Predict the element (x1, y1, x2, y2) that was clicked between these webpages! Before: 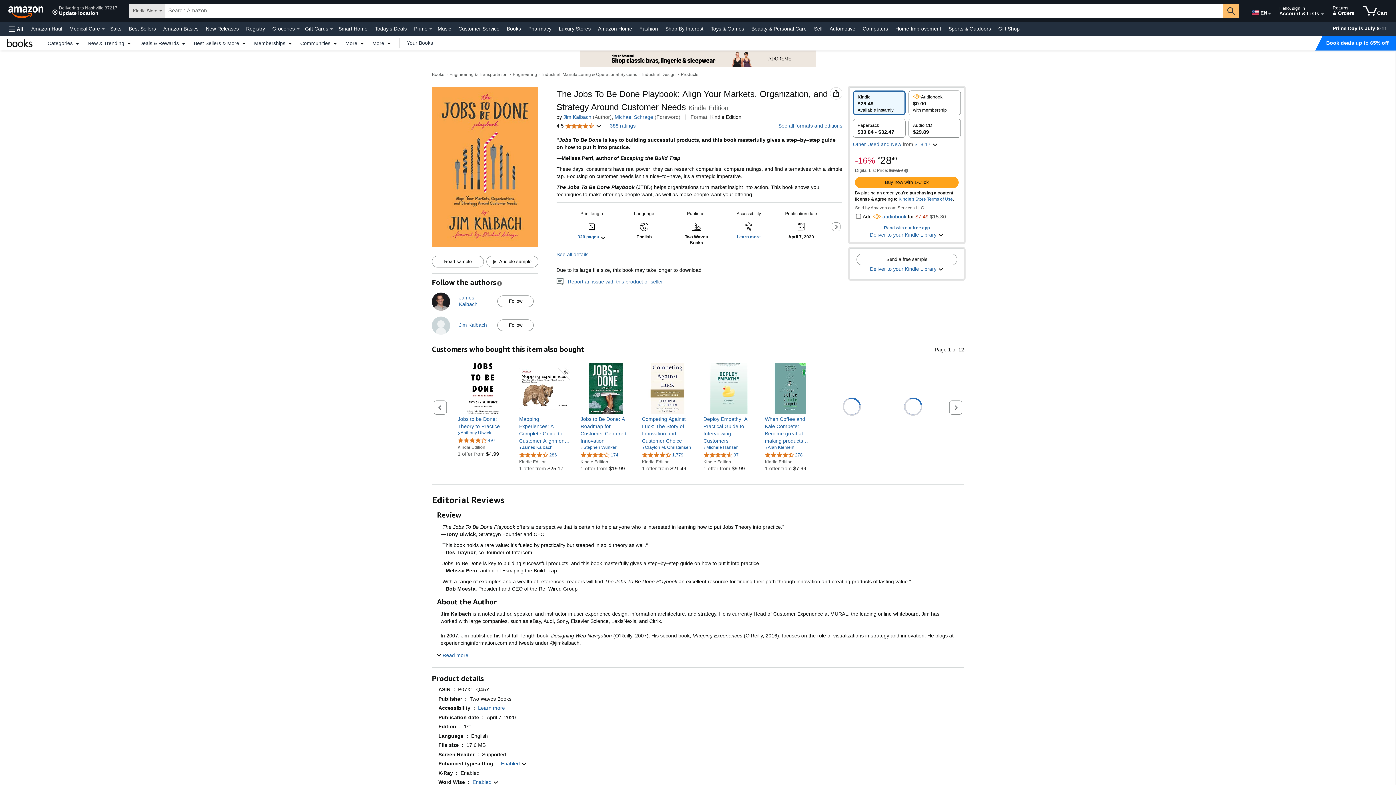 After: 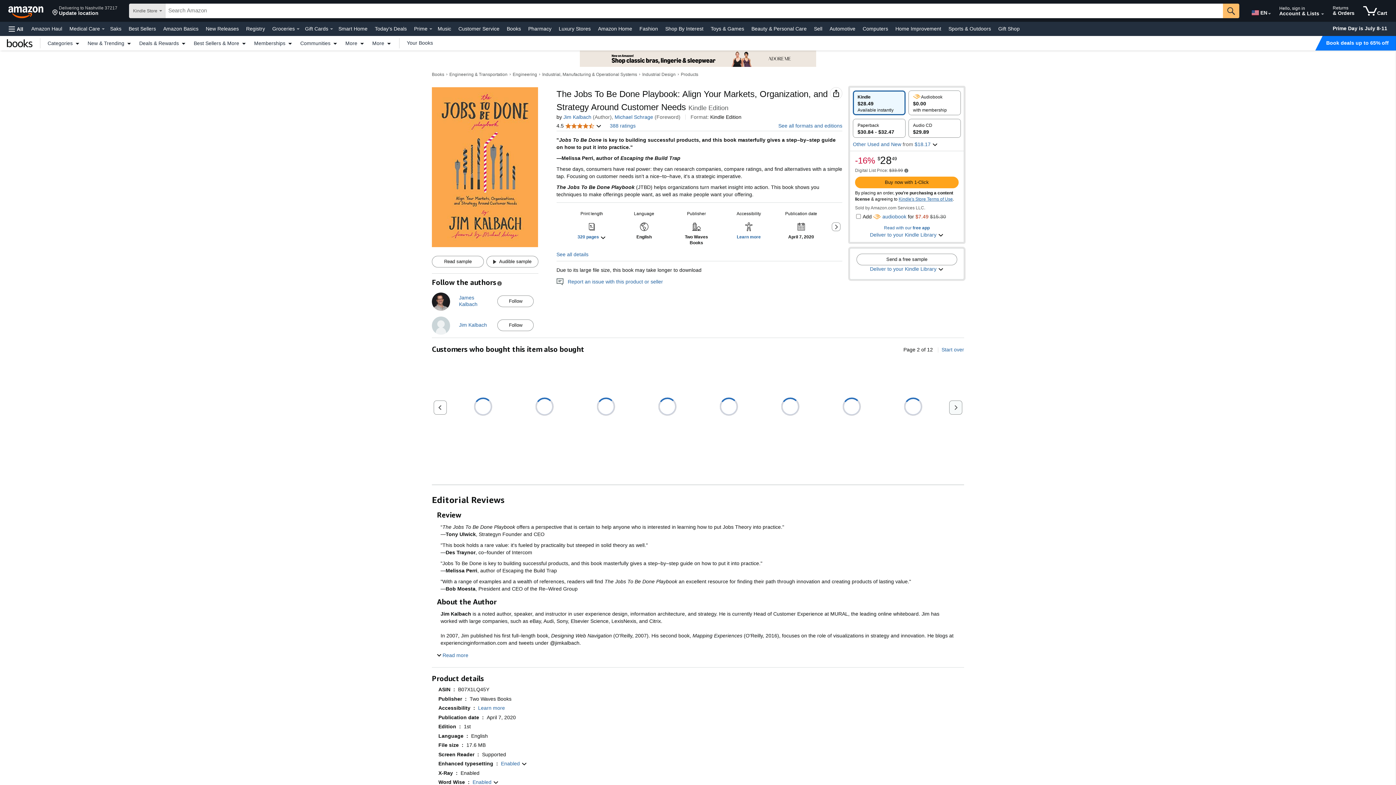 Action: bbox: (949, 400, 962, 415) label: Next set of slides